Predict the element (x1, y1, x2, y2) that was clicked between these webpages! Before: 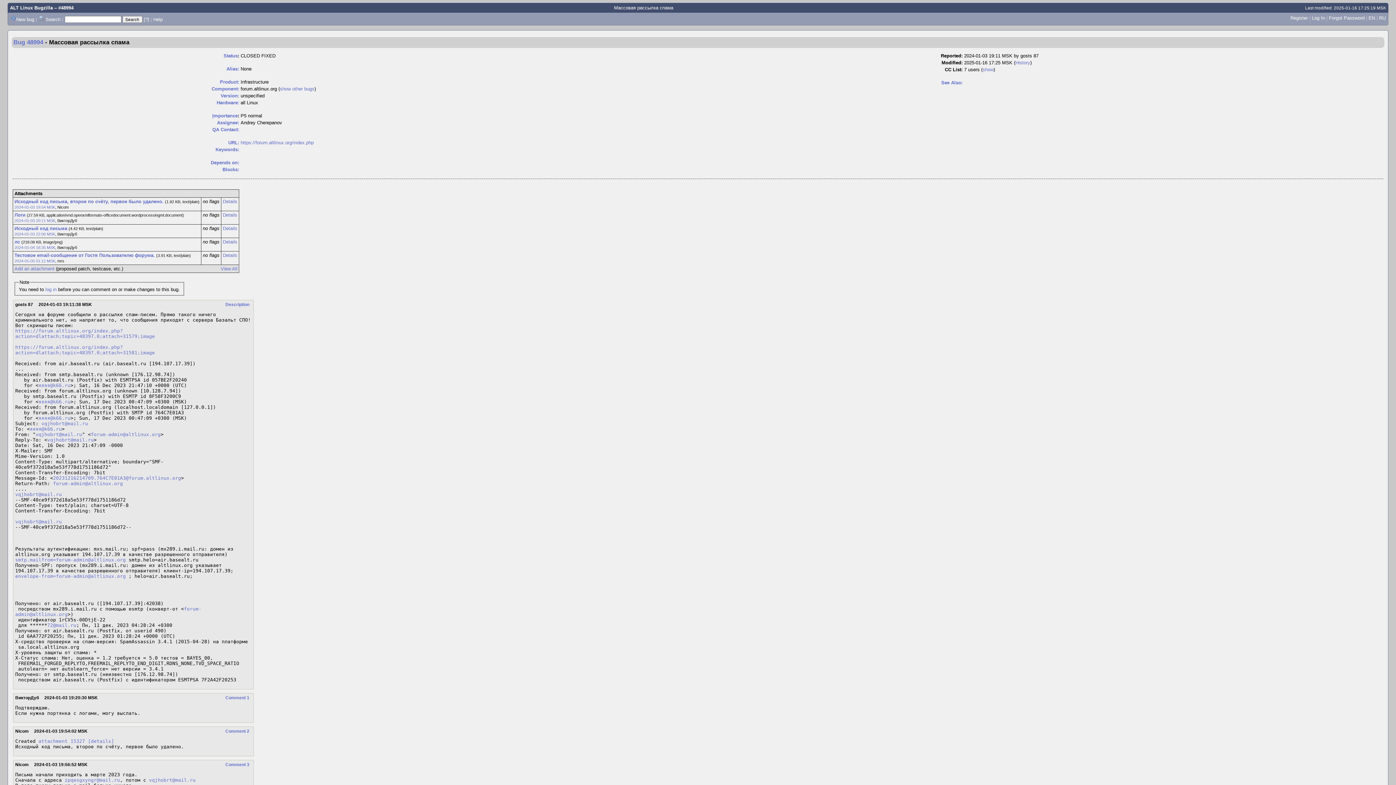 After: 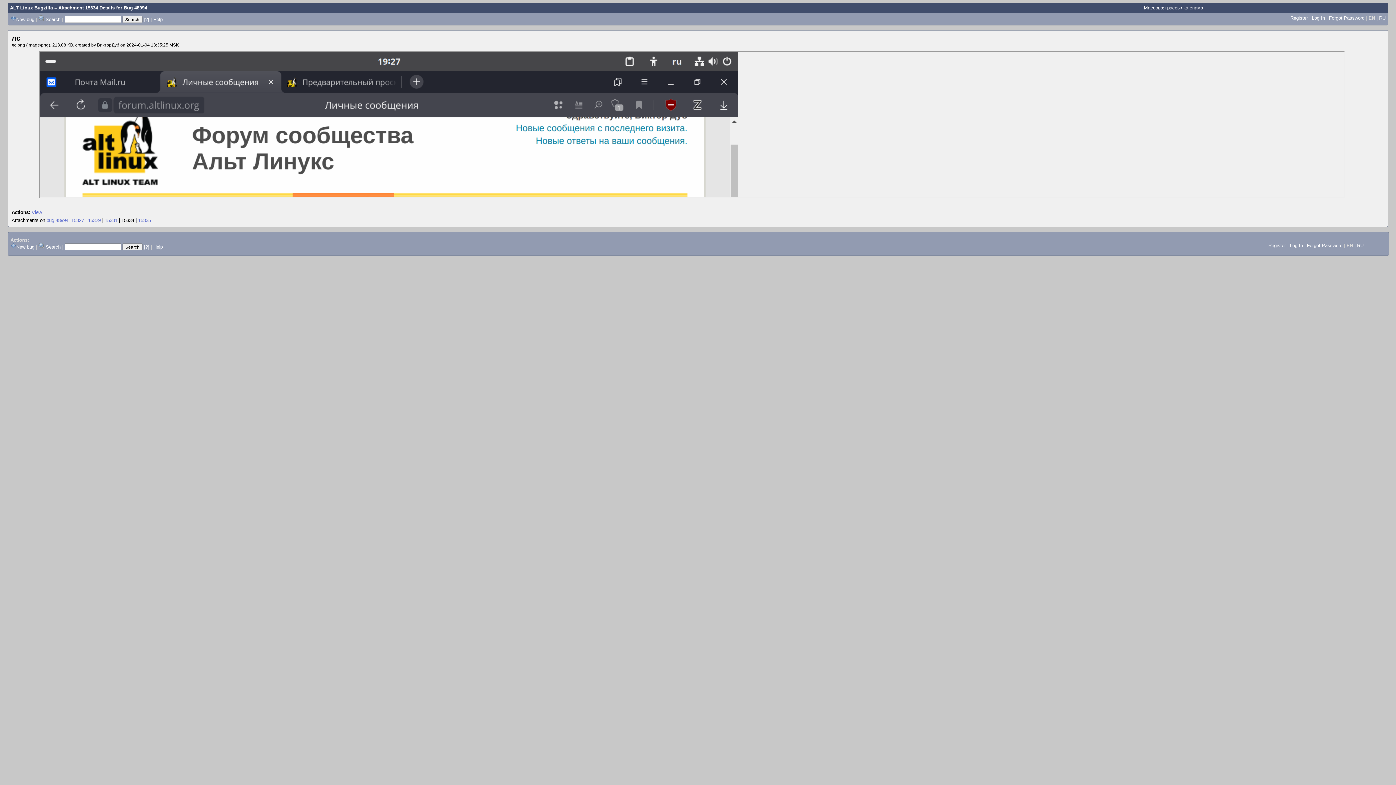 Action: label: Details bbox: (222, 239, 237, 244)